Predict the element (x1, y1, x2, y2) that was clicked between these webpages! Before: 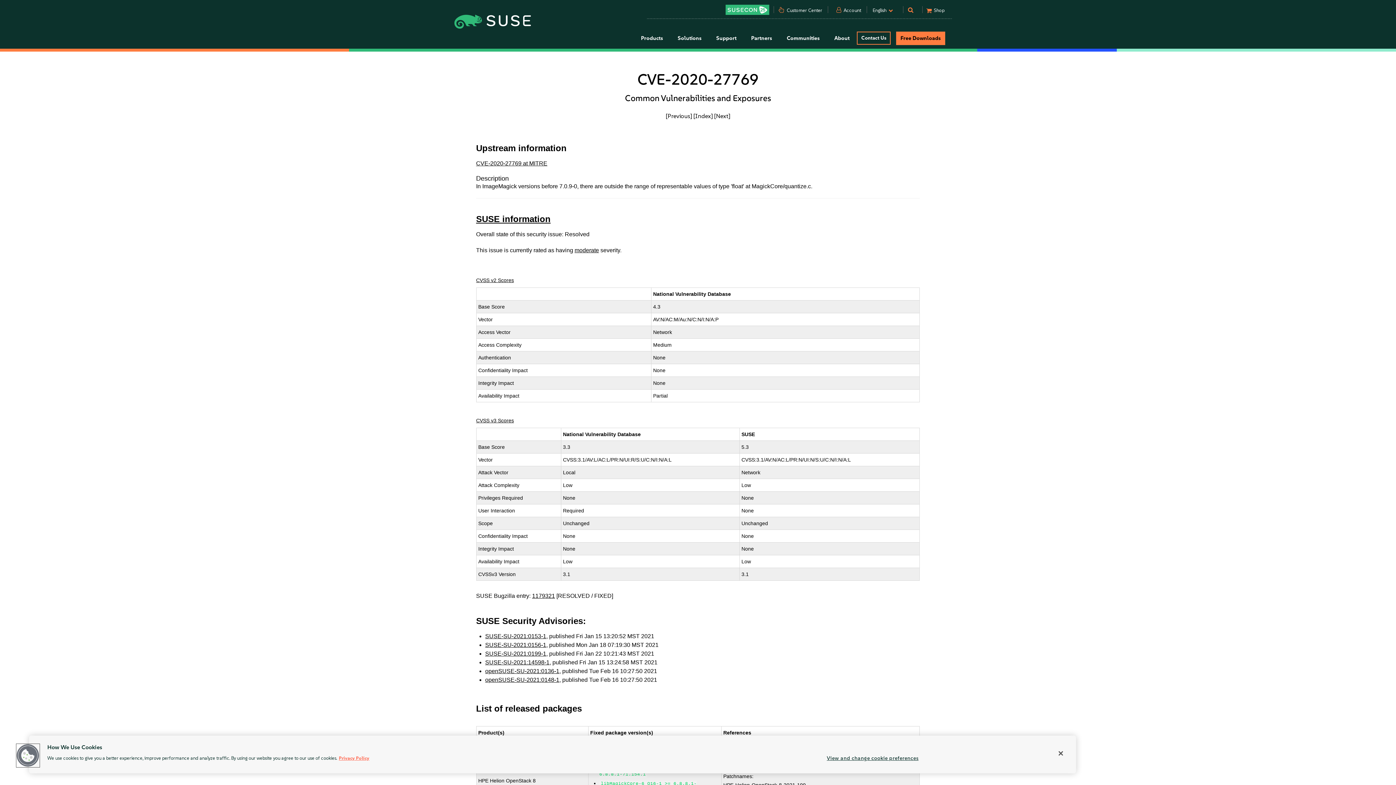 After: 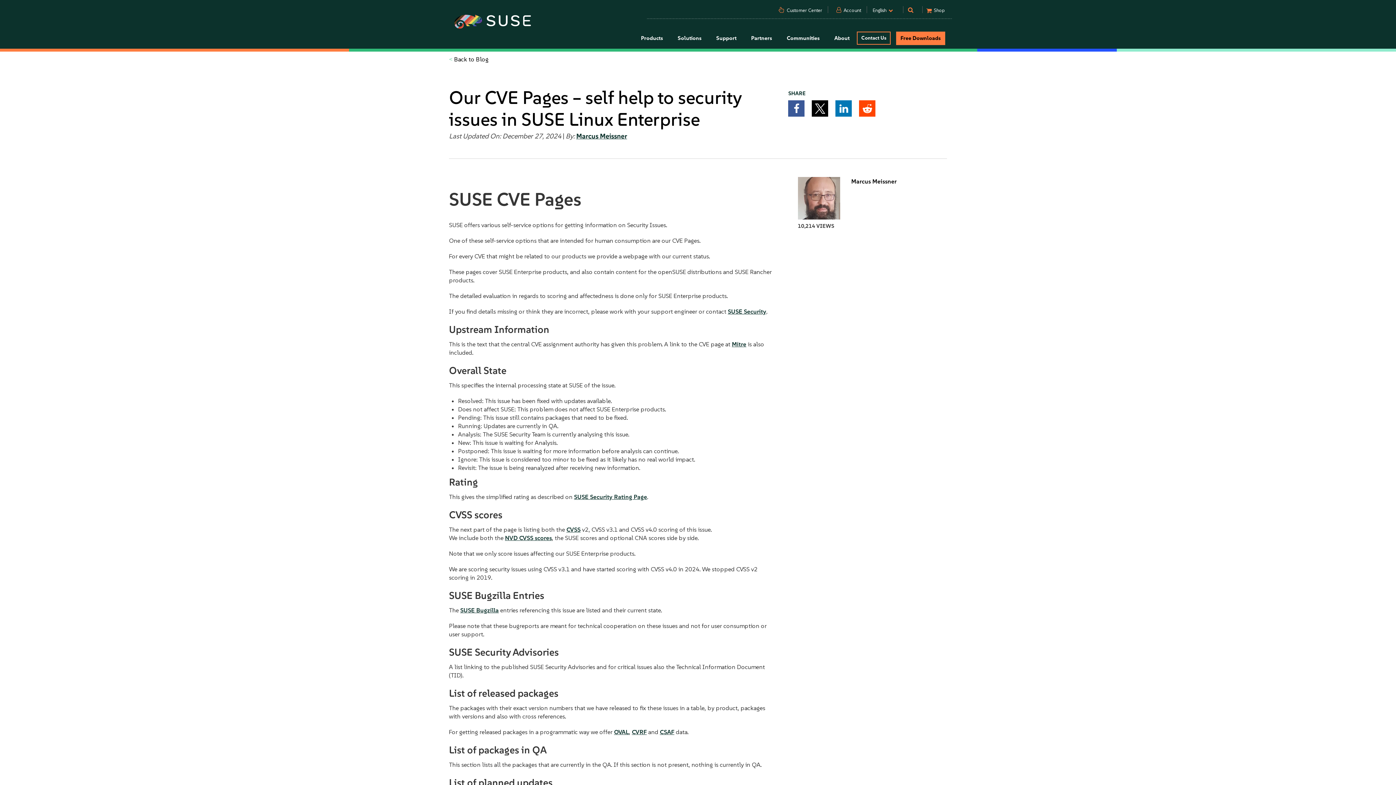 Action: label: SUSE information bbox: (476, 214, 550, 224)